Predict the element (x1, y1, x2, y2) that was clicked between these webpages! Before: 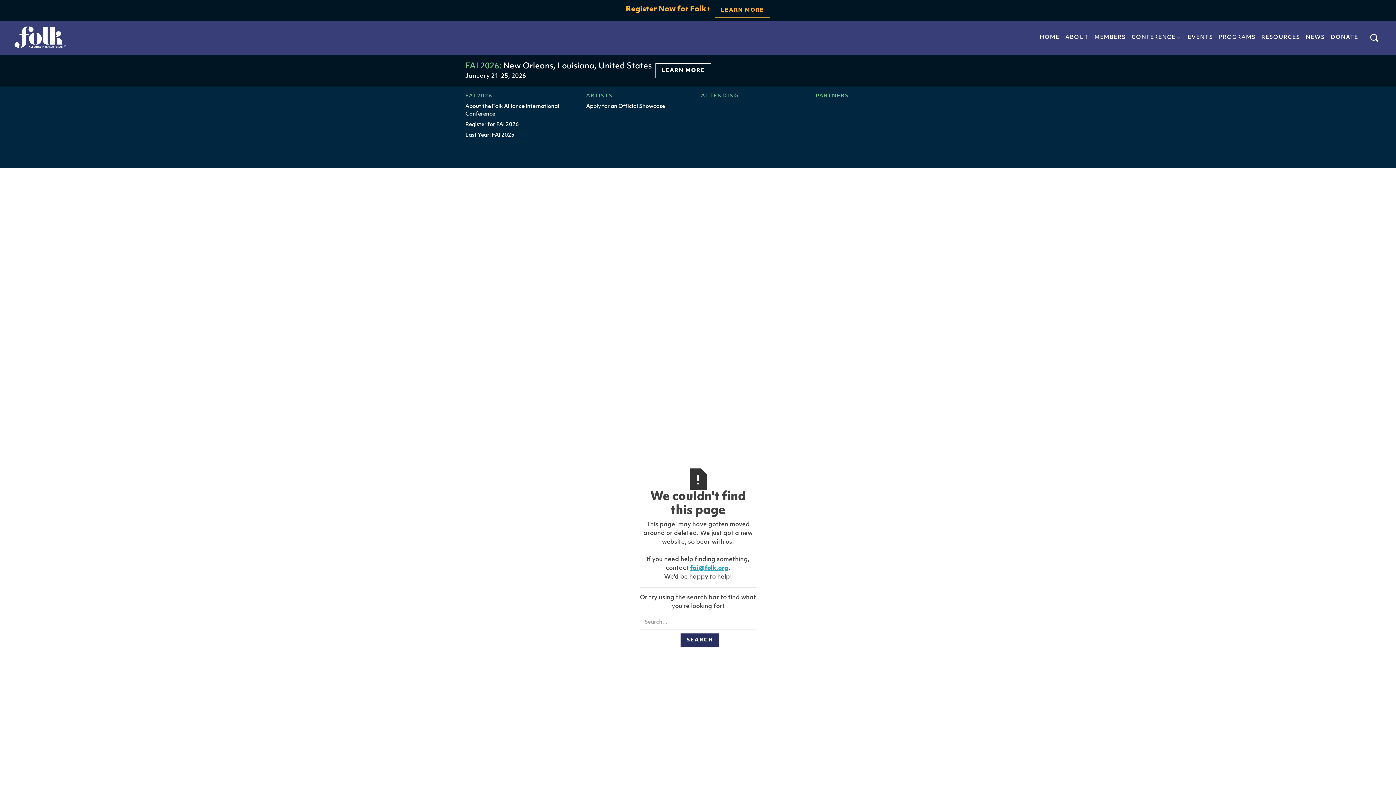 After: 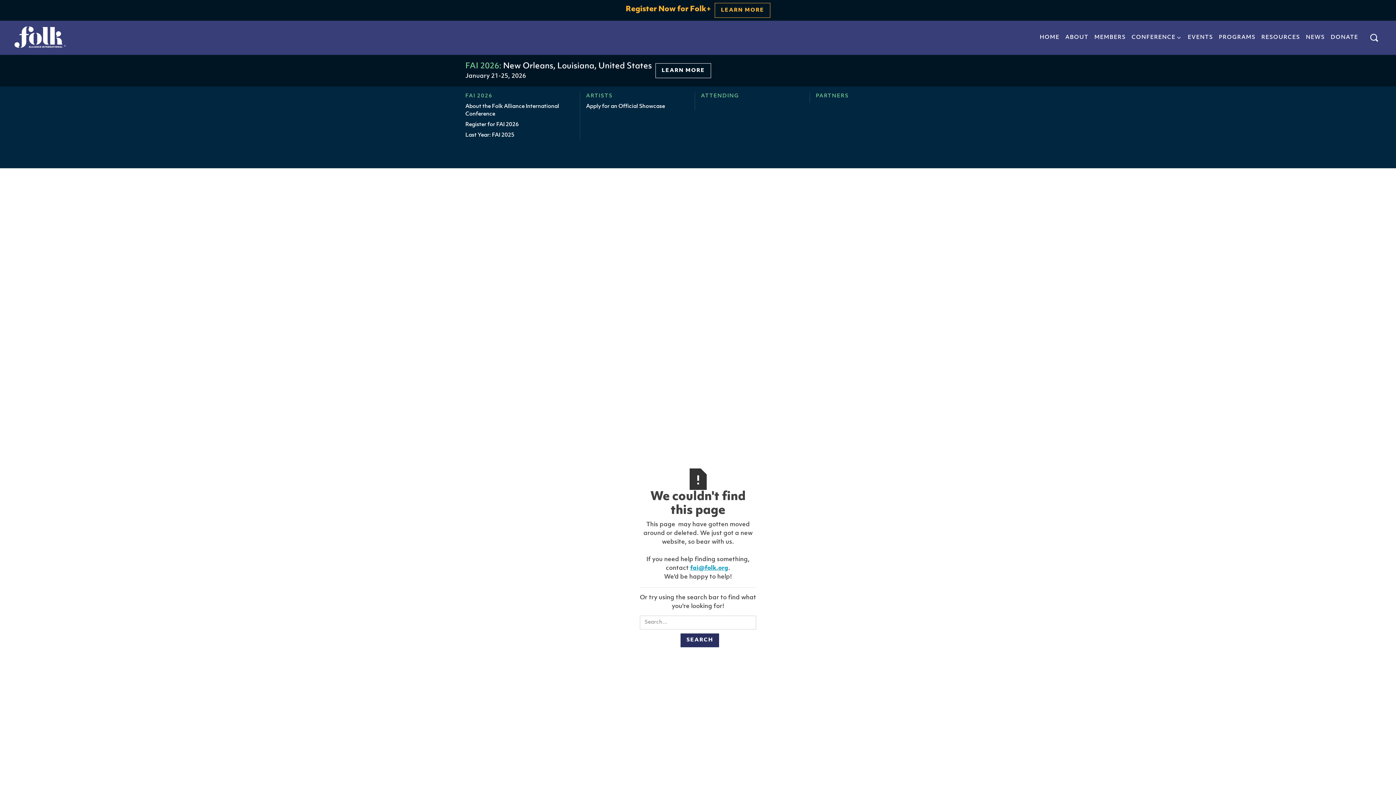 Action: bbox: (690, 565, 728, 571) label: fai@folk.org